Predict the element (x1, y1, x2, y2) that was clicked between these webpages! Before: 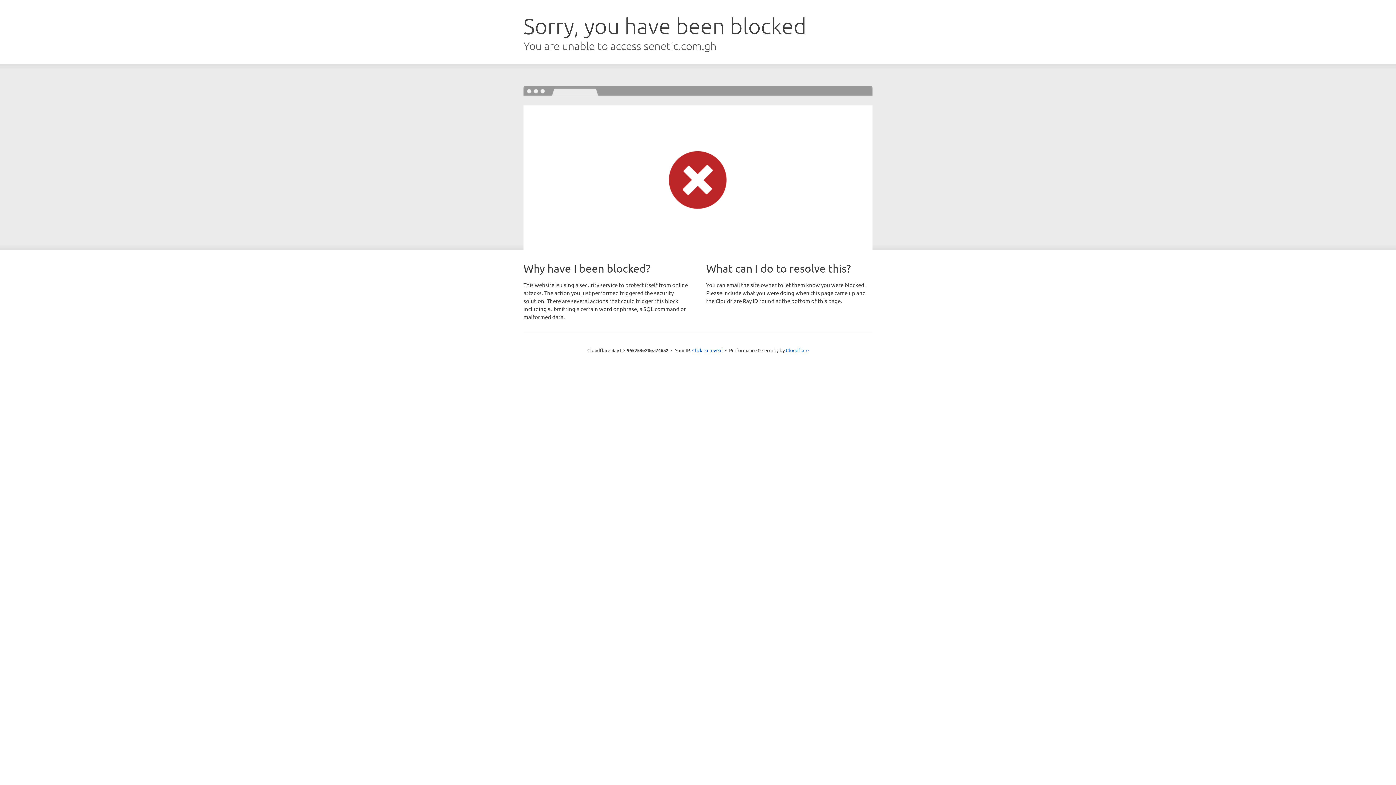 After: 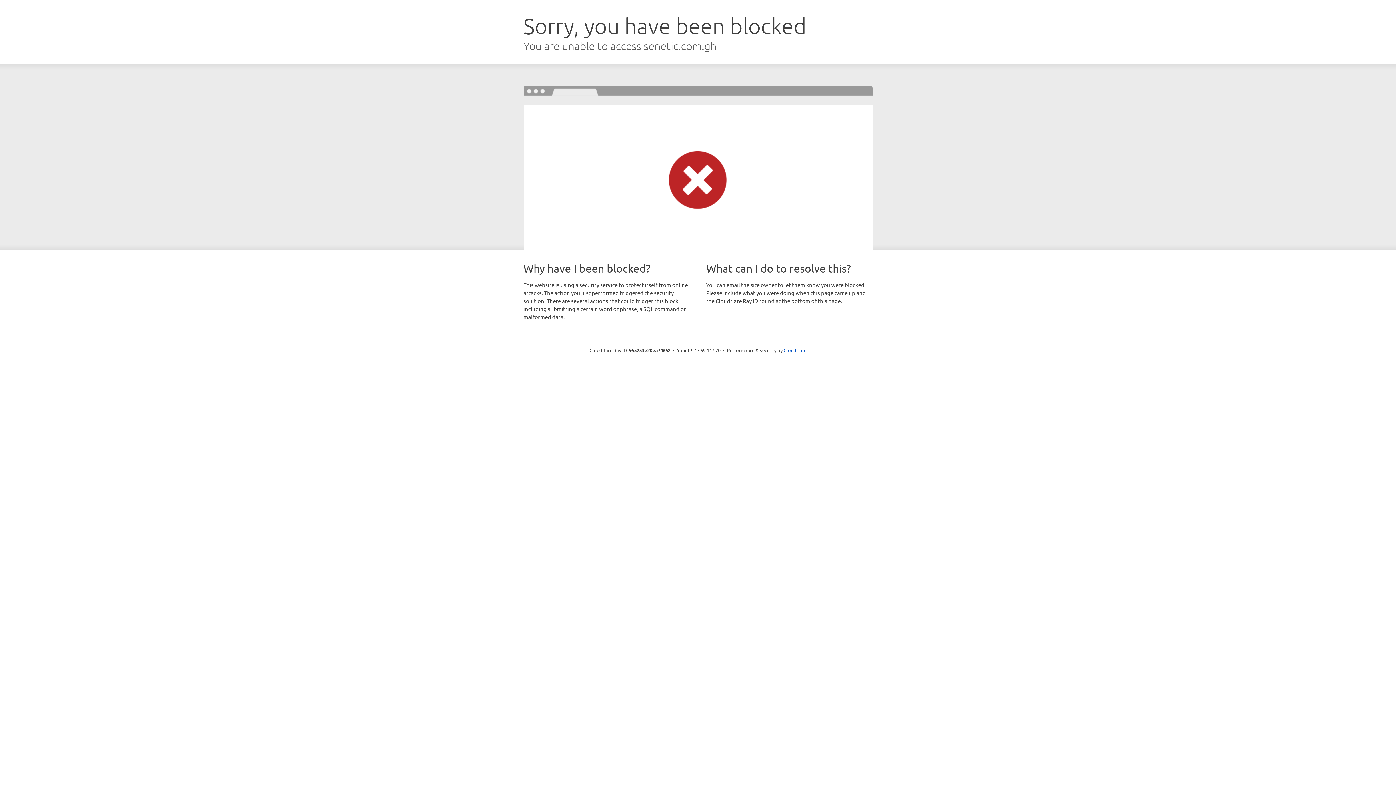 Action: bbox: (692, 346, 722, 353) label: Click to reveal